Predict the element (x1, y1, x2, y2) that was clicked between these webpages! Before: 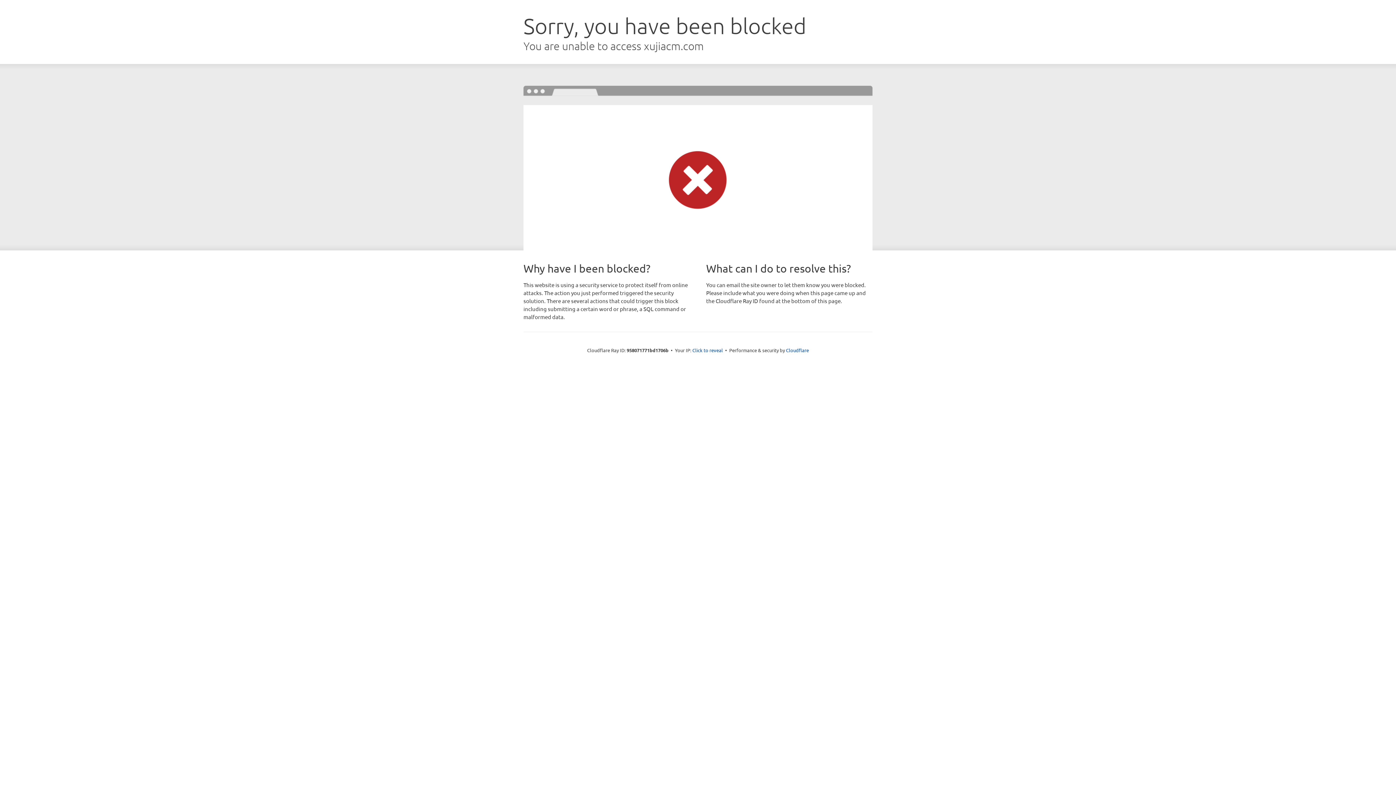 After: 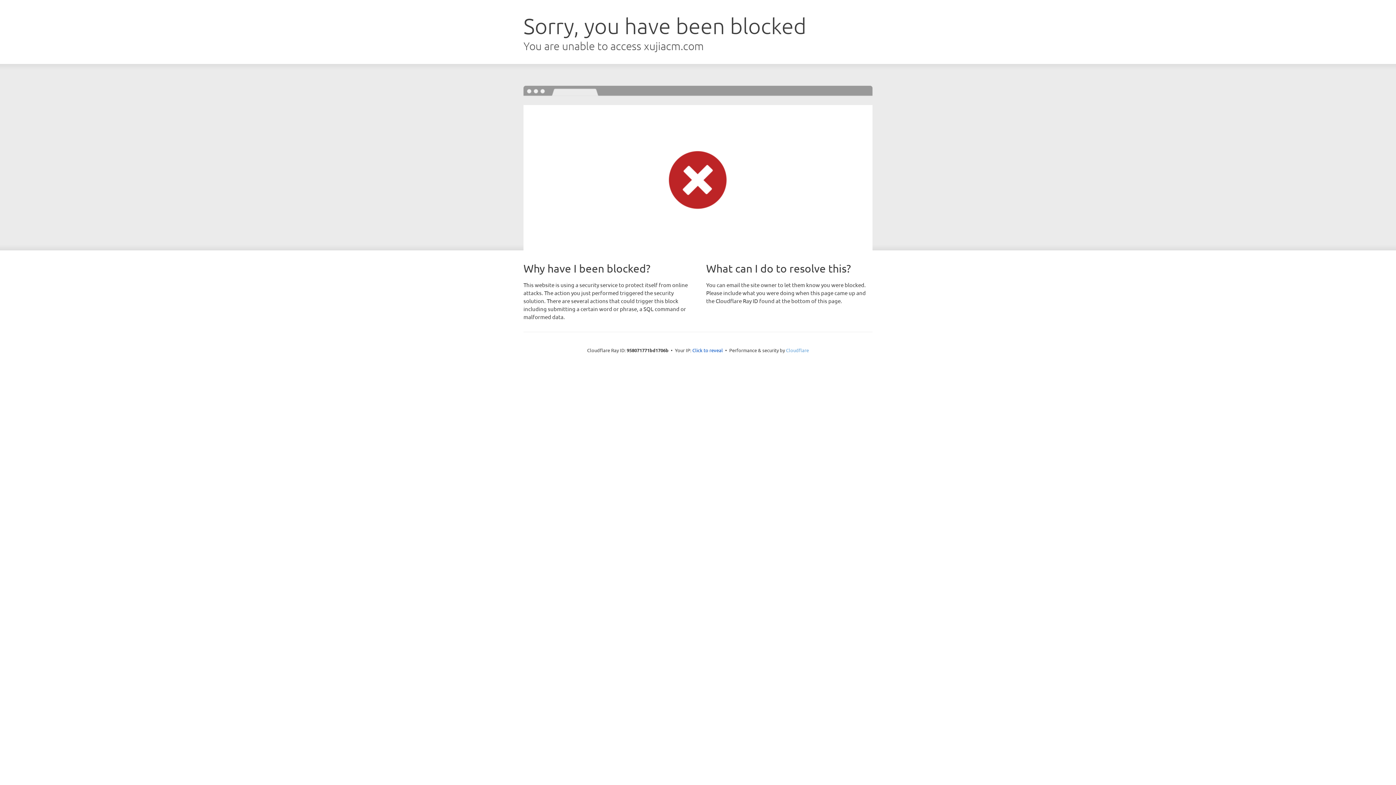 Action: label: Cloudflare bbox: (786, 347, 809, 353)